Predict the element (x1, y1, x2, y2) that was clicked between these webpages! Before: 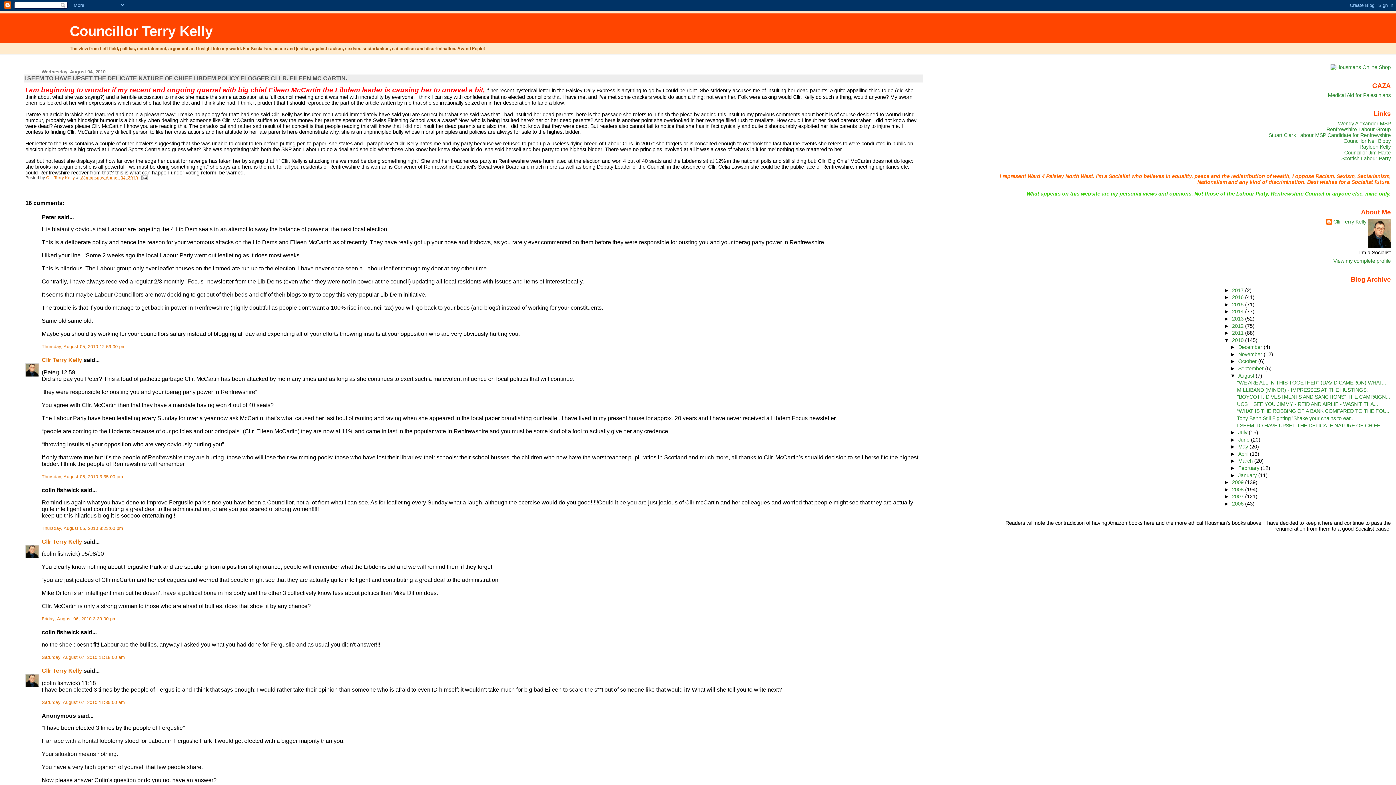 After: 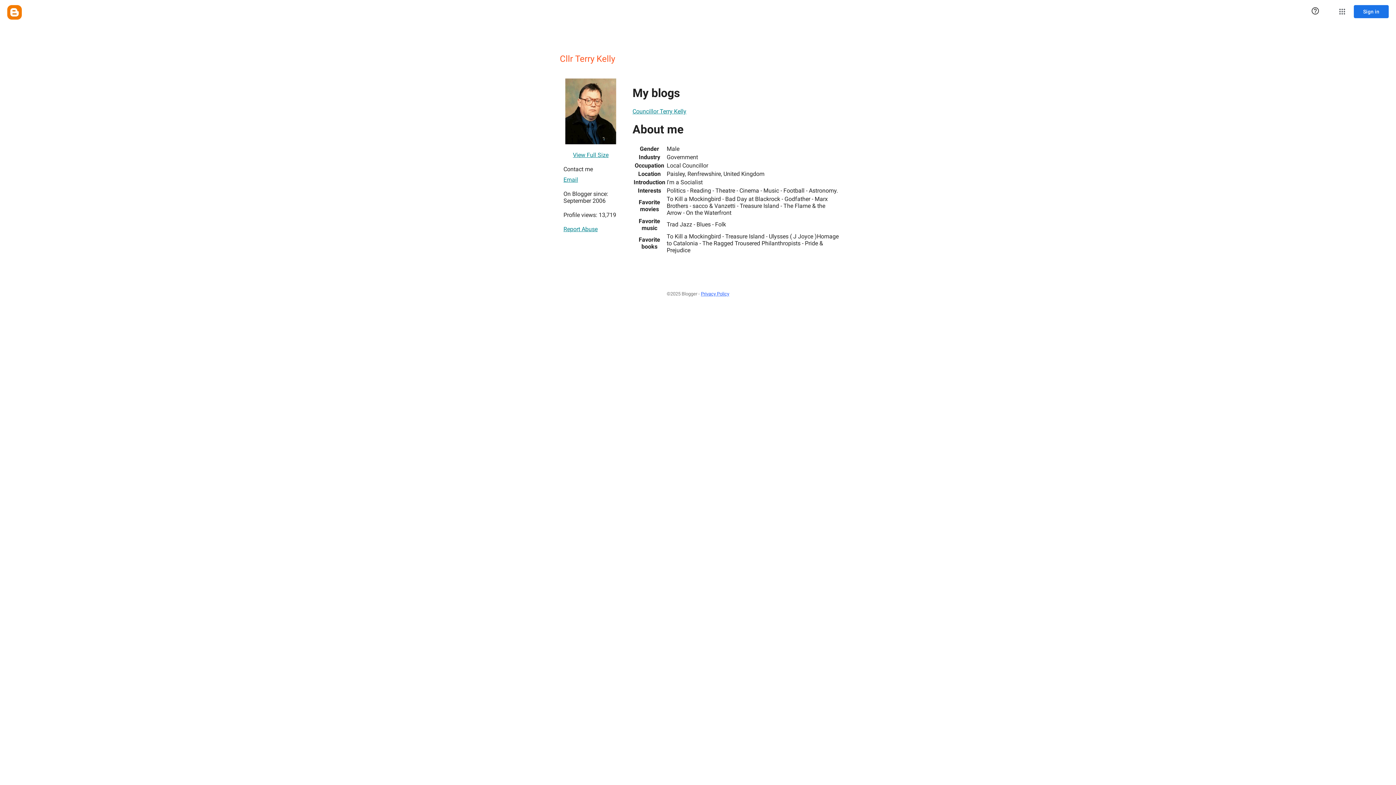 Action: bbox: (41, 357, 82, 363) label: Cllr Terry Kelly